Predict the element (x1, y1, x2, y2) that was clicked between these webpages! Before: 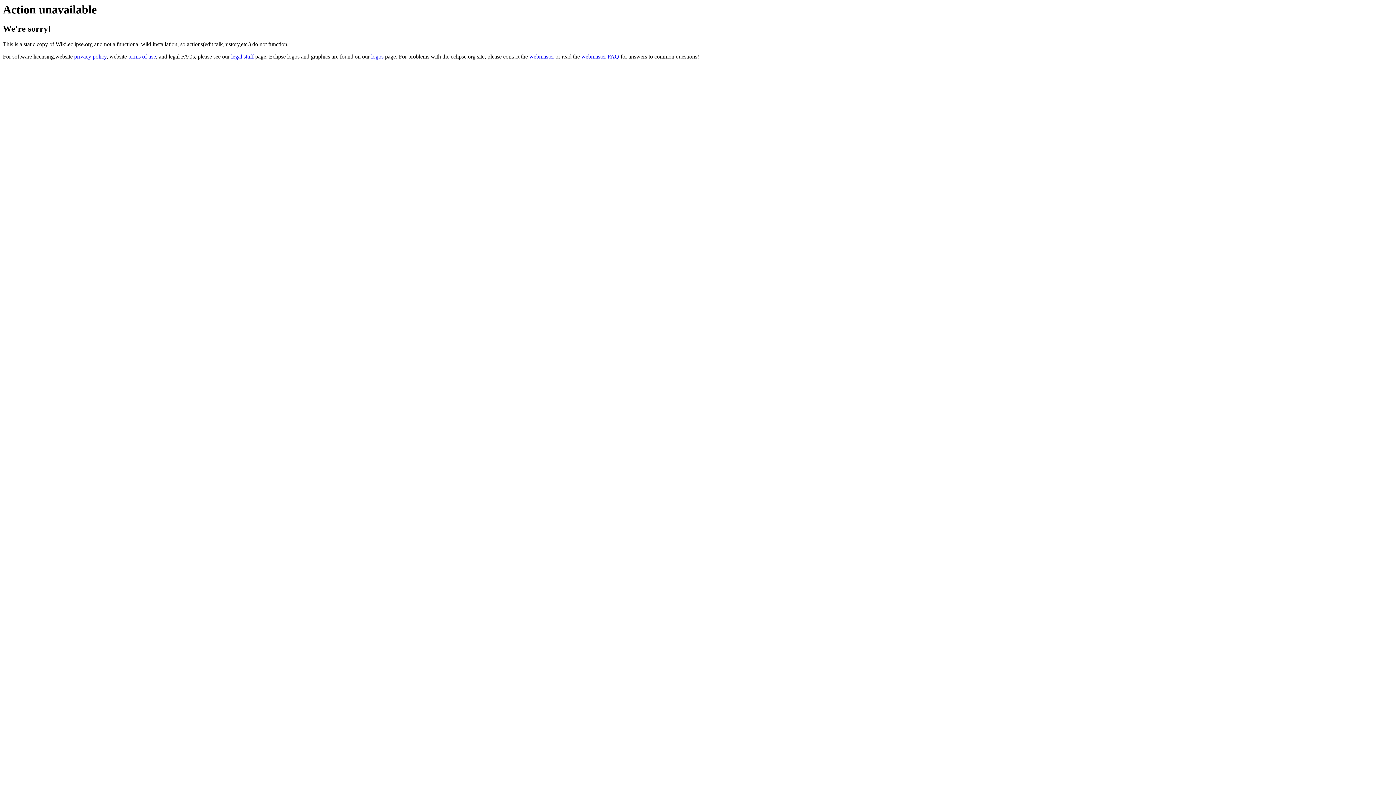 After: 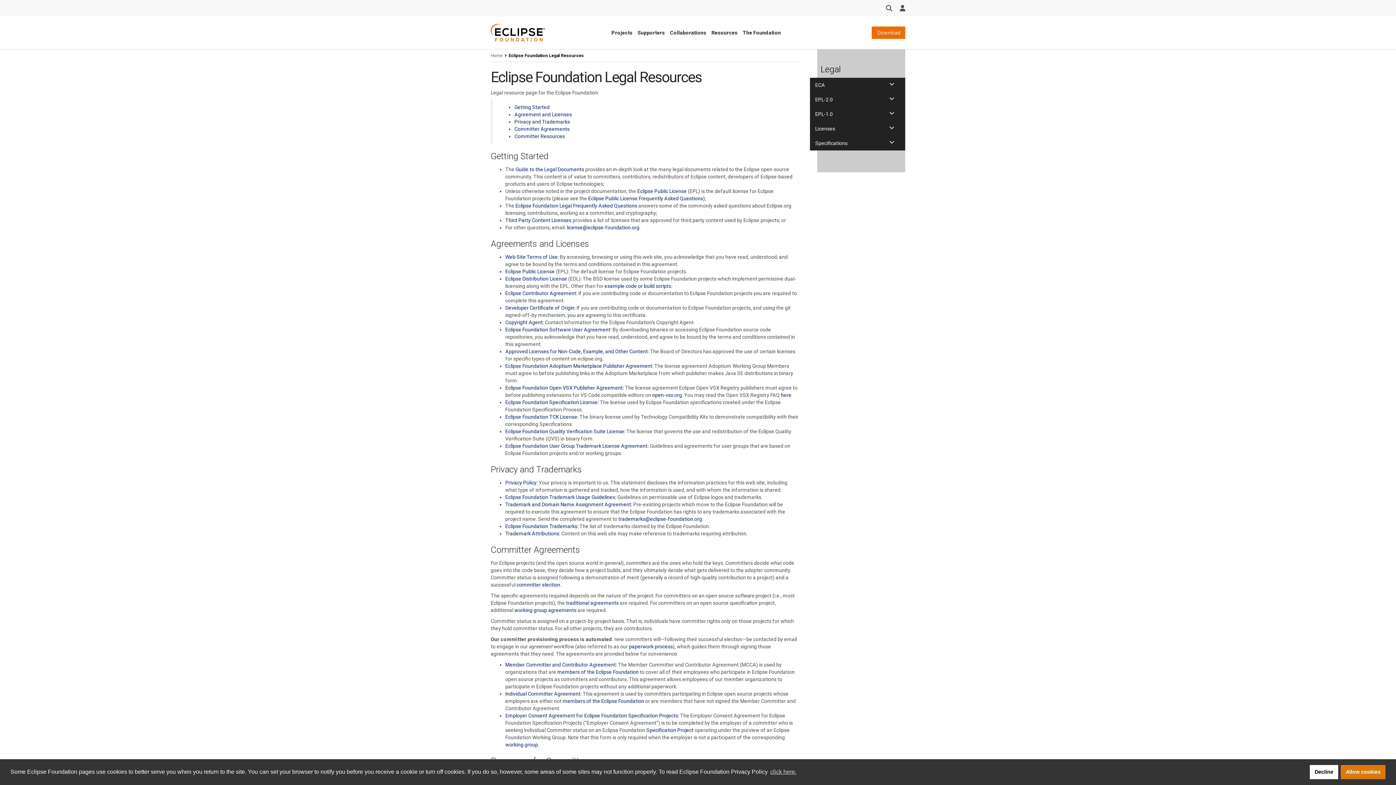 Action: label: legal stuff bbox: (231, 53, 253, 59)